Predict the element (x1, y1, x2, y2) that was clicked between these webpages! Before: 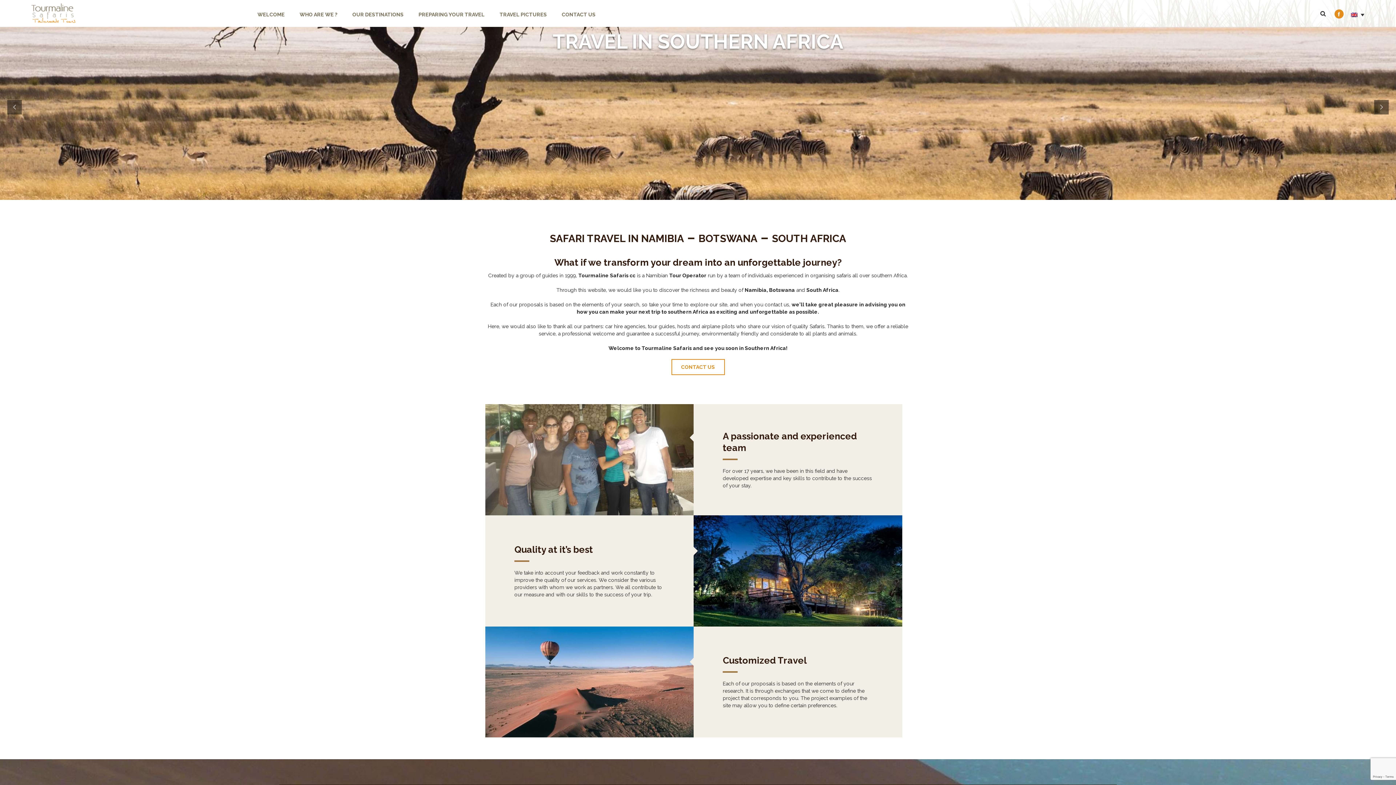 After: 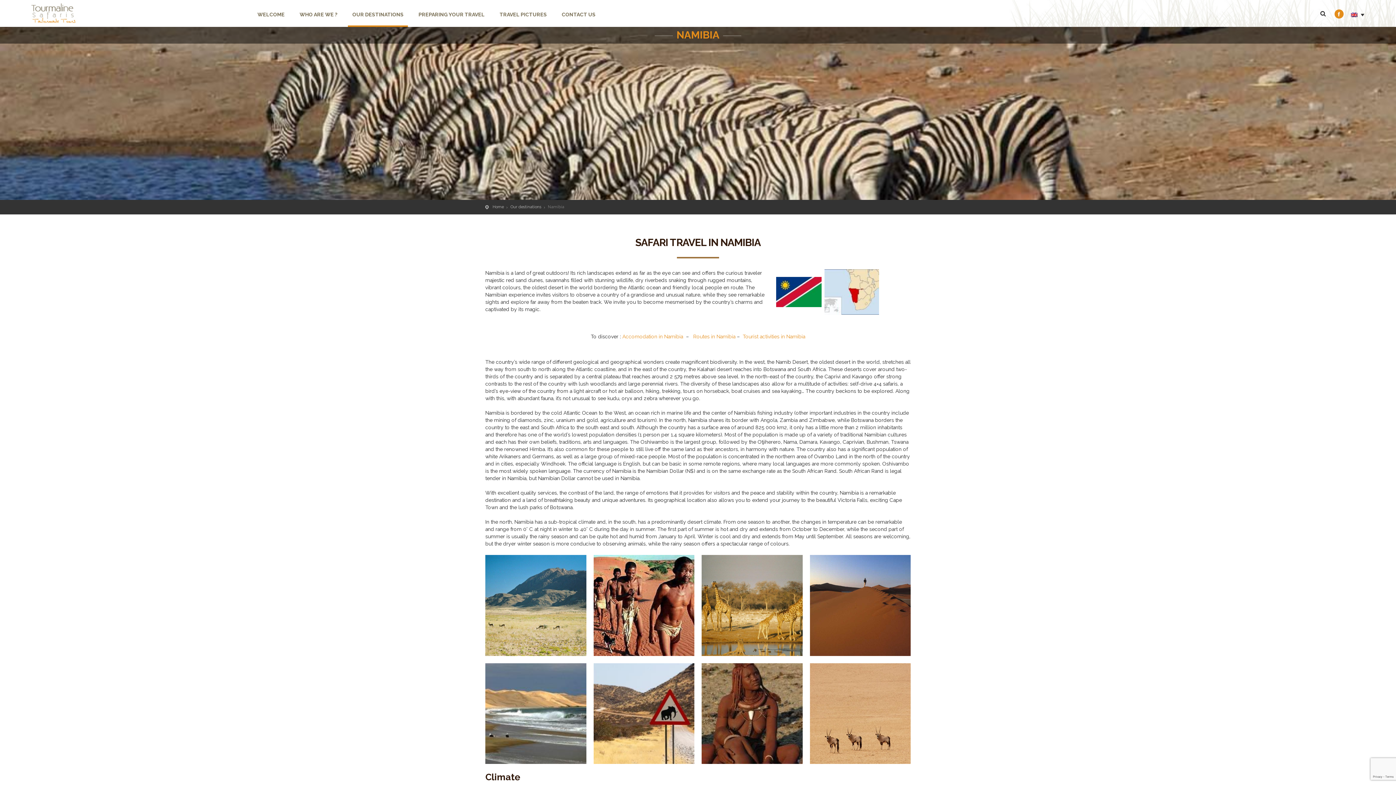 Action: bbox: (550, 232, 684, 244) label: SAFARI TRAVEL IN NAMIBIA